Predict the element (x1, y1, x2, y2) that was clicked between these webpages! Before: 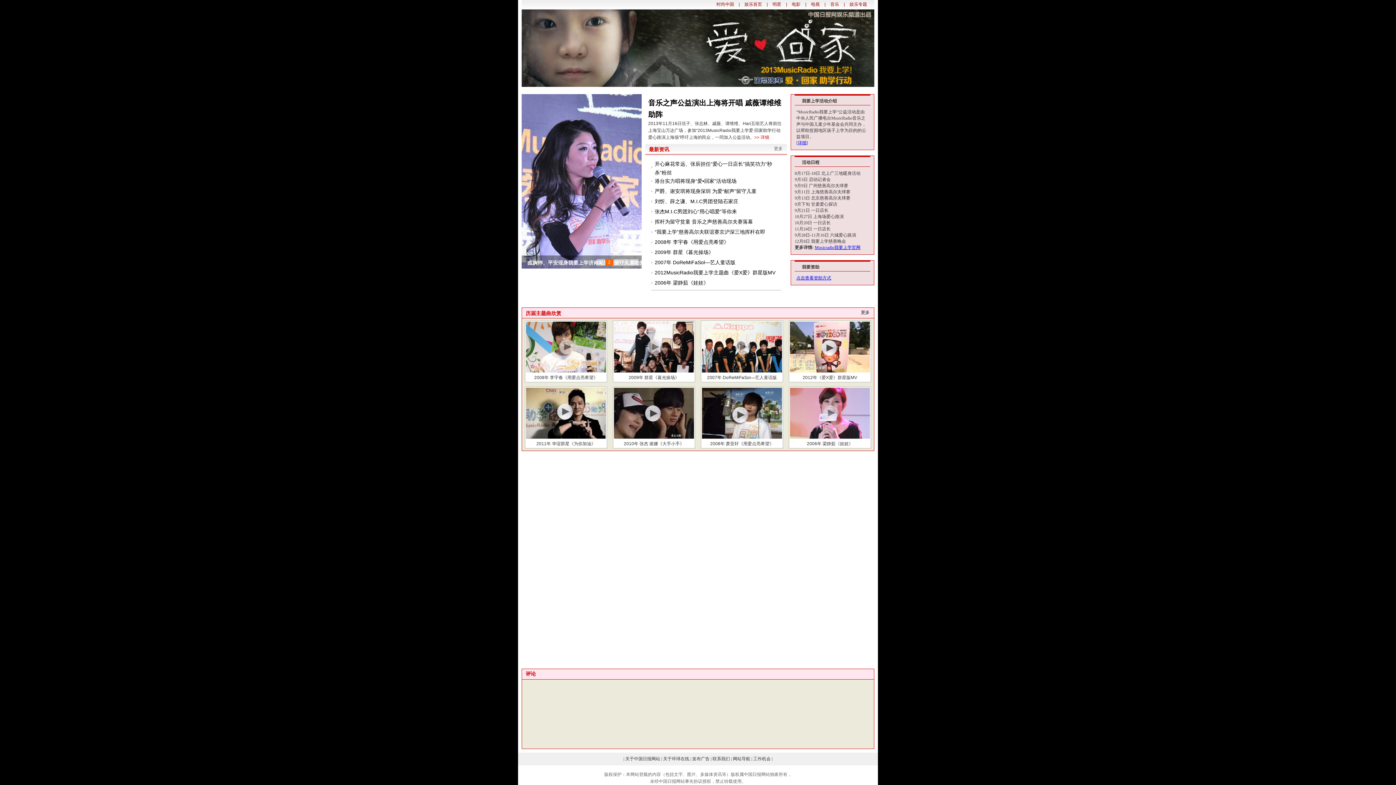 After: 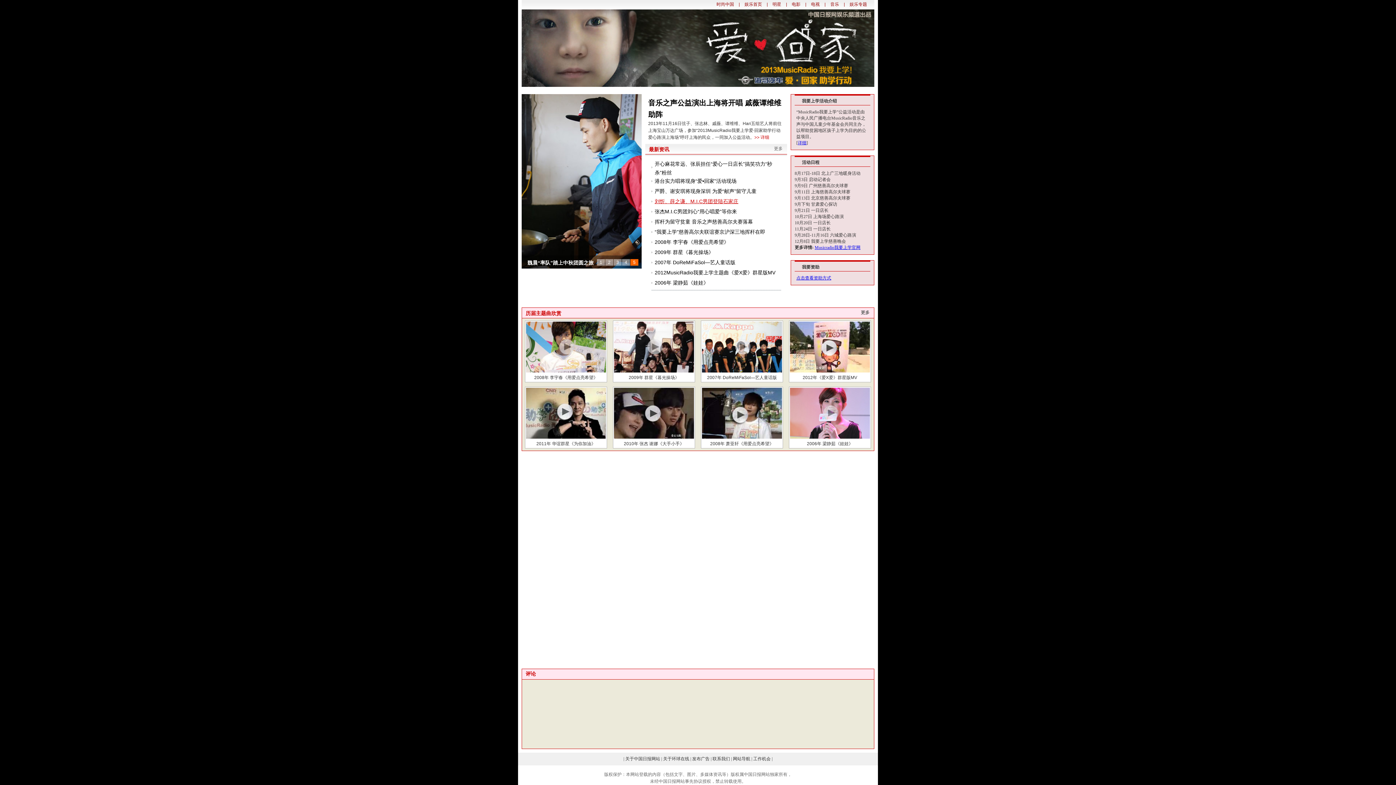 Action: bbox: (654, 198, 738, 204) label: 刘忻、薛之谦、M.I.C男团登陆石家庄